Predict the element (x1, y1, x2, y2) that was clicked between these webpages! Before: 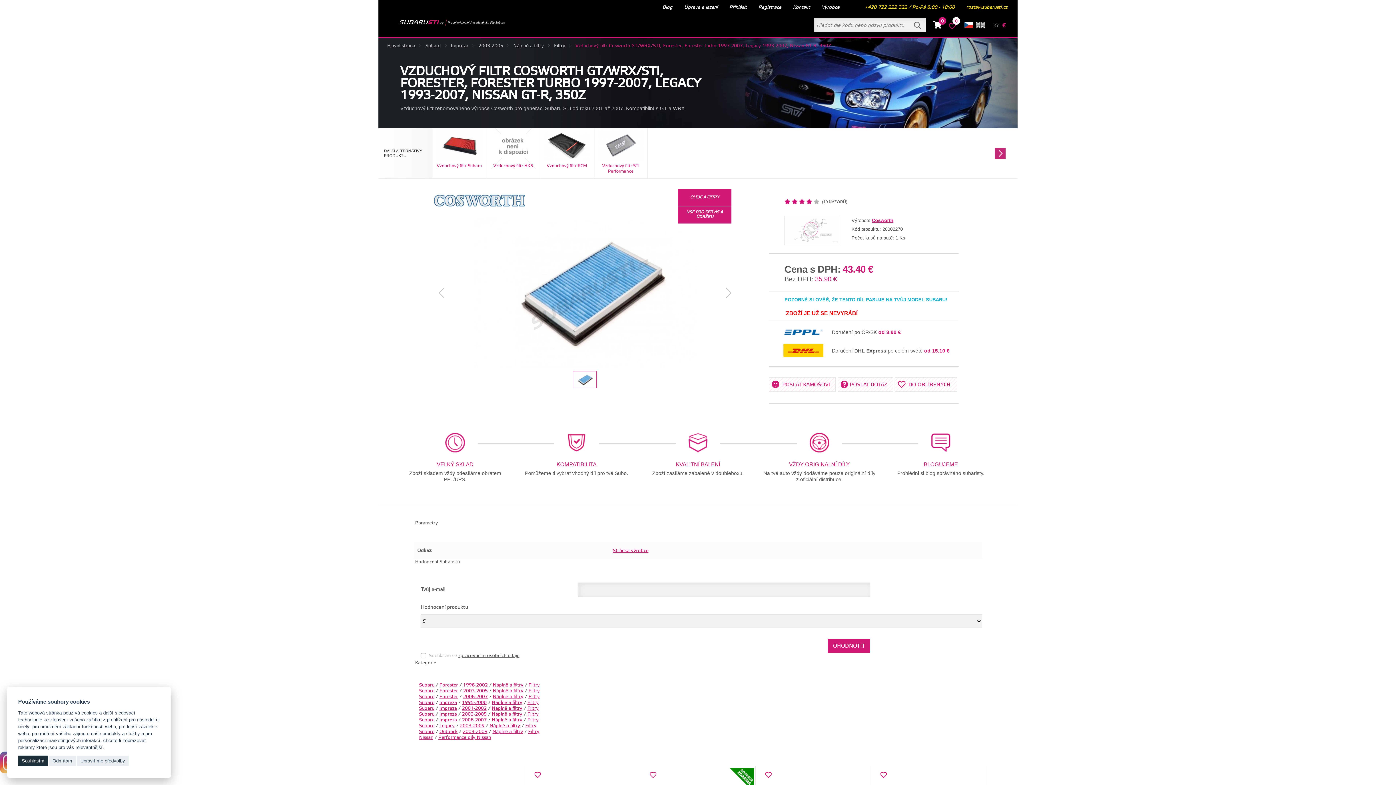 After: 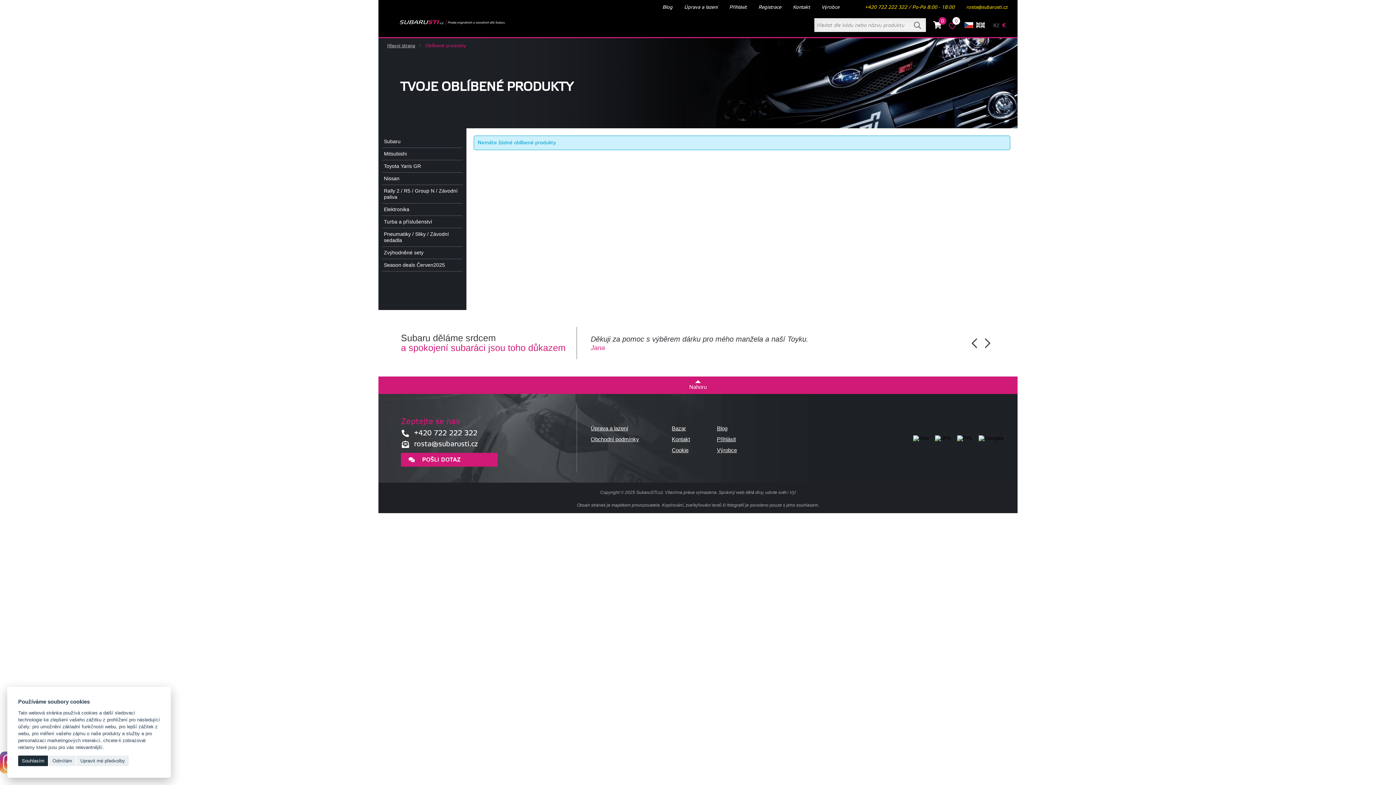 Action: label: 0 bbox: (949, 22, 956, 30)